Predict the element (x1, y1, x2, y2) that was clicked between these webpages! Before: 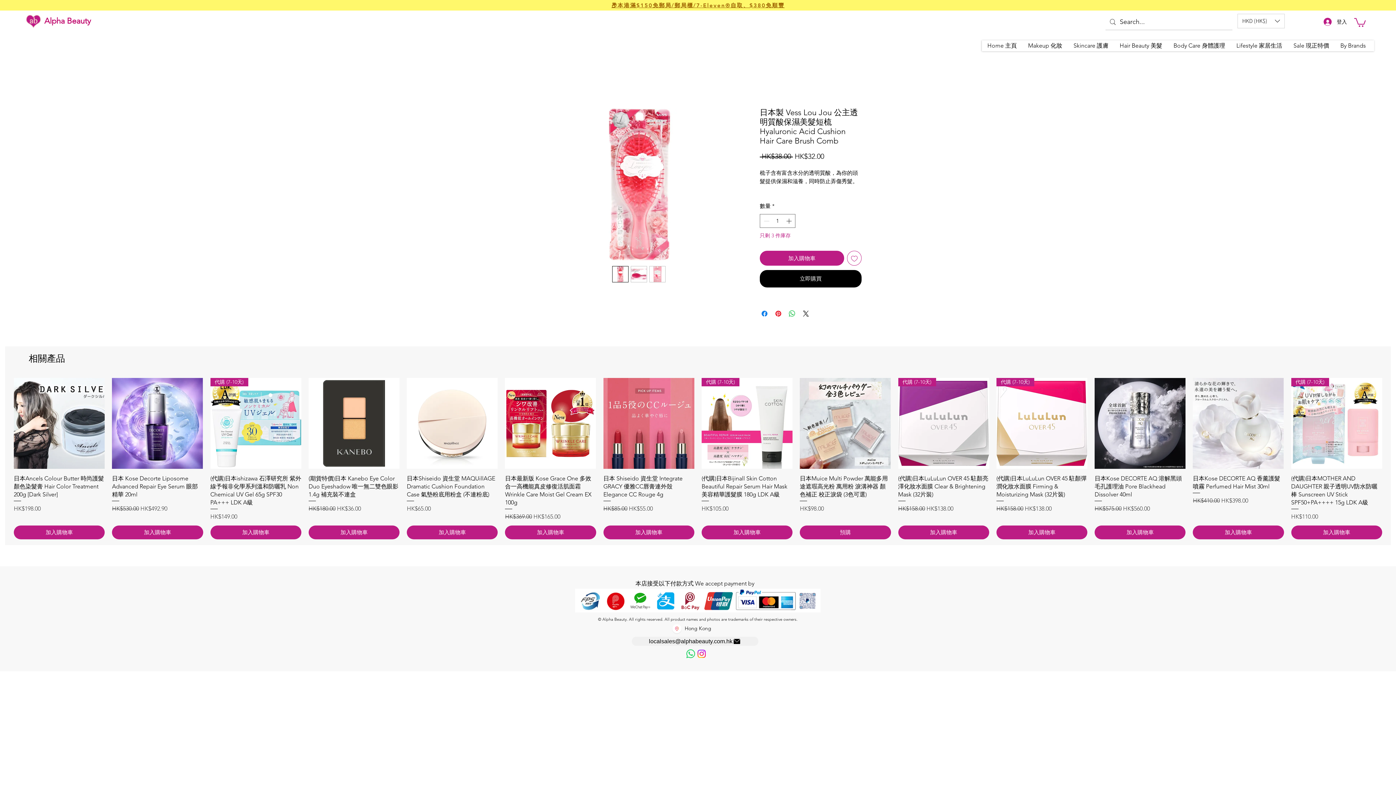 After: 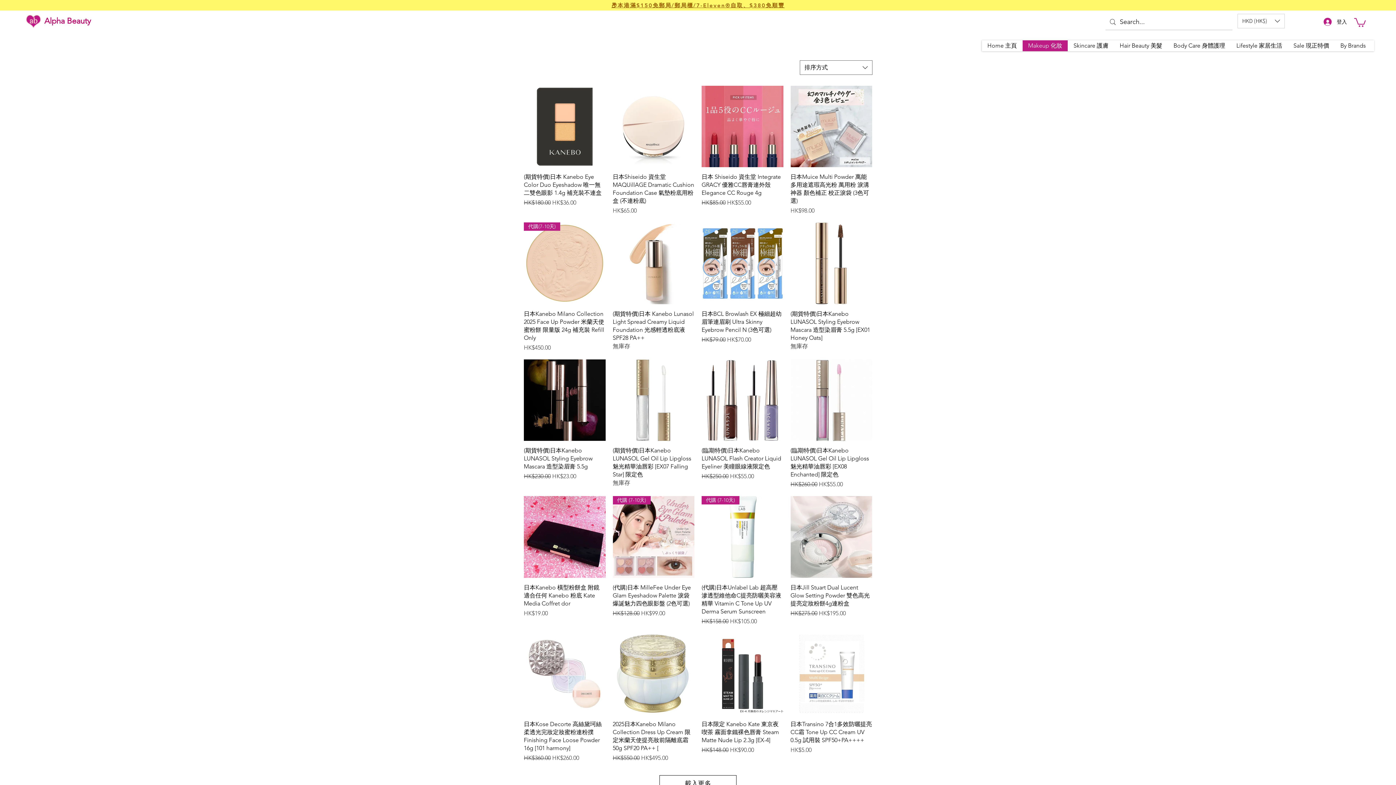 Action: label: Makeup 化妝 bbox: (1022, 40, 1068, 51)